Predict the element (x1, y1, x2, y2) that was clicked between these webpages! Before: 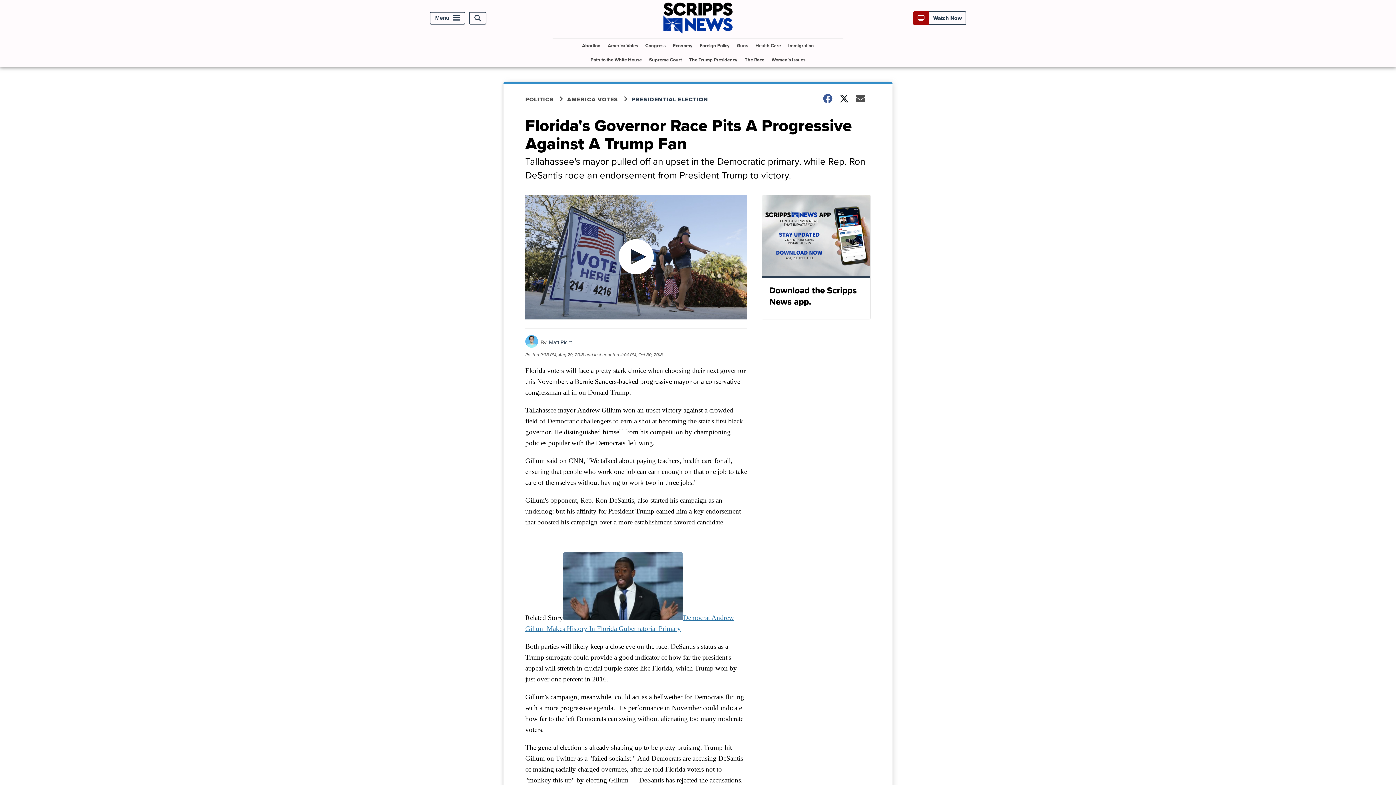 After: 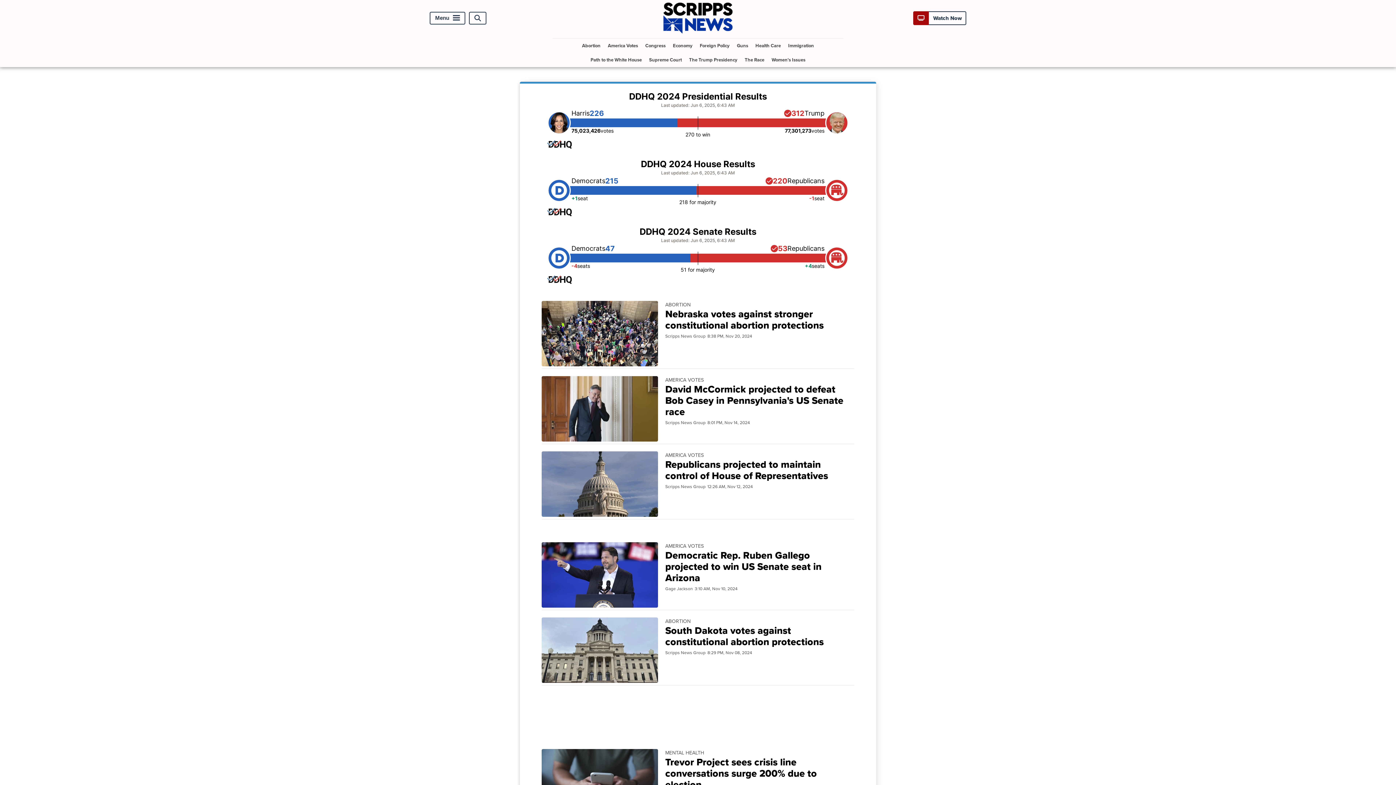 Action: bbox: (567, 95, 631, 103) label: AMERICA VOTES